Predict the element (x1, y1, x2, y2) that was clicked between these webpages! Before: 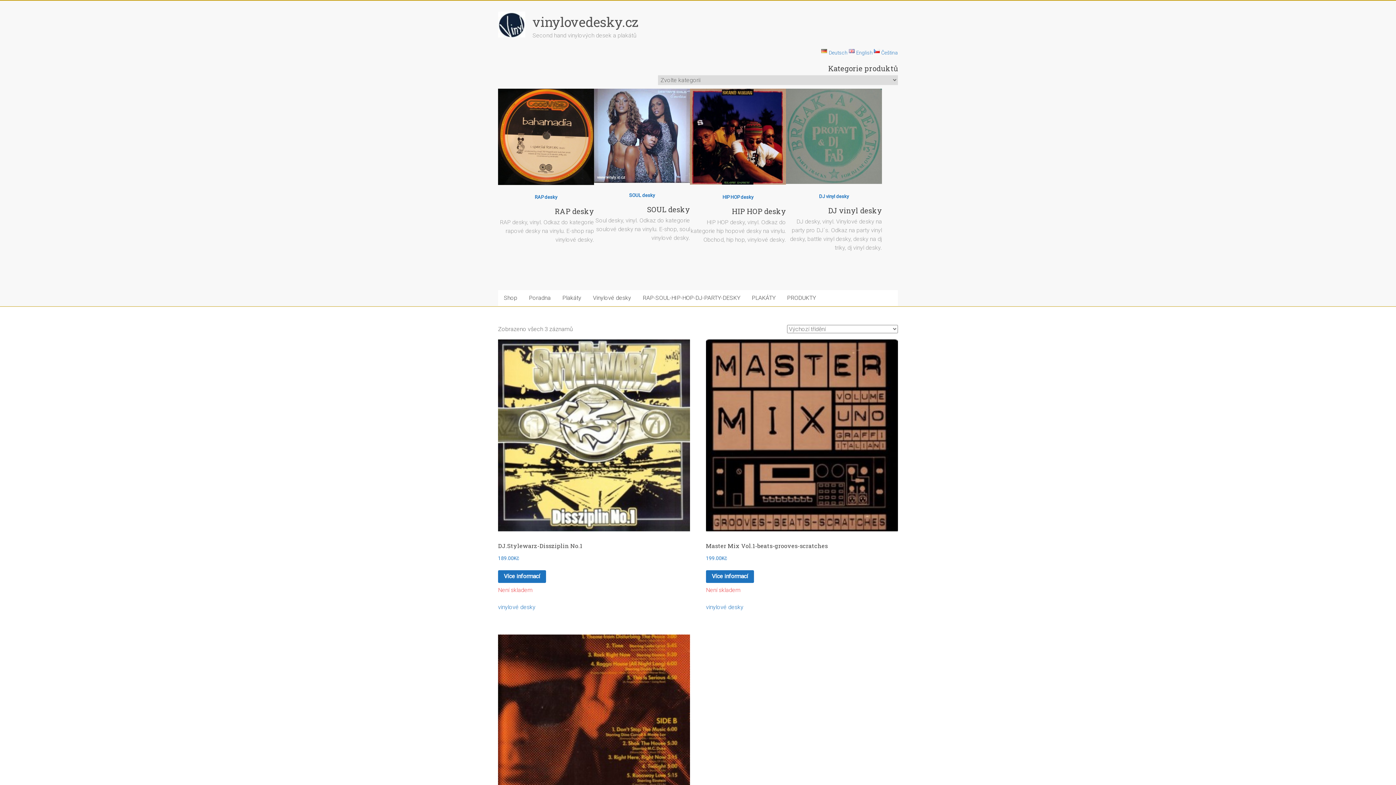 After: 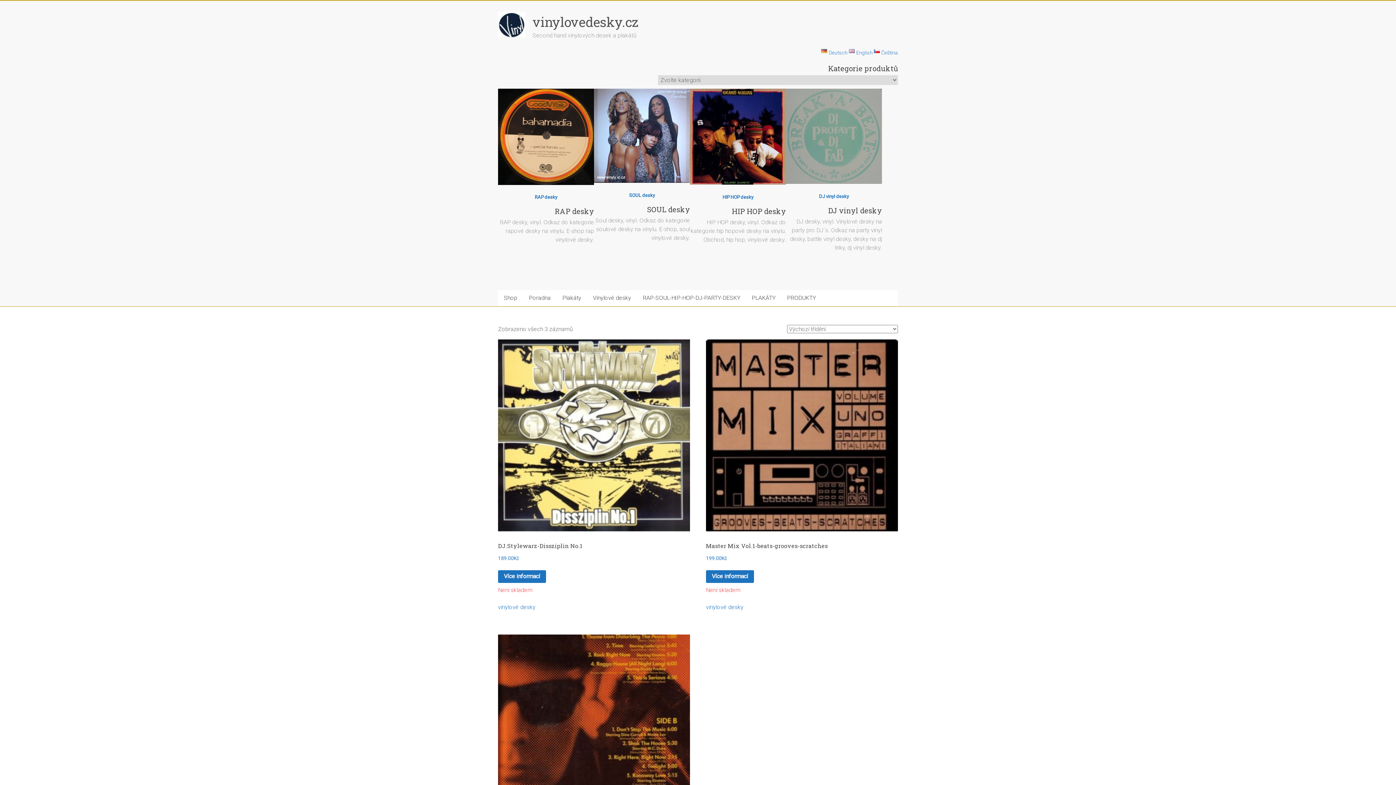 Action: bbox: (786, 184, 882, 189)